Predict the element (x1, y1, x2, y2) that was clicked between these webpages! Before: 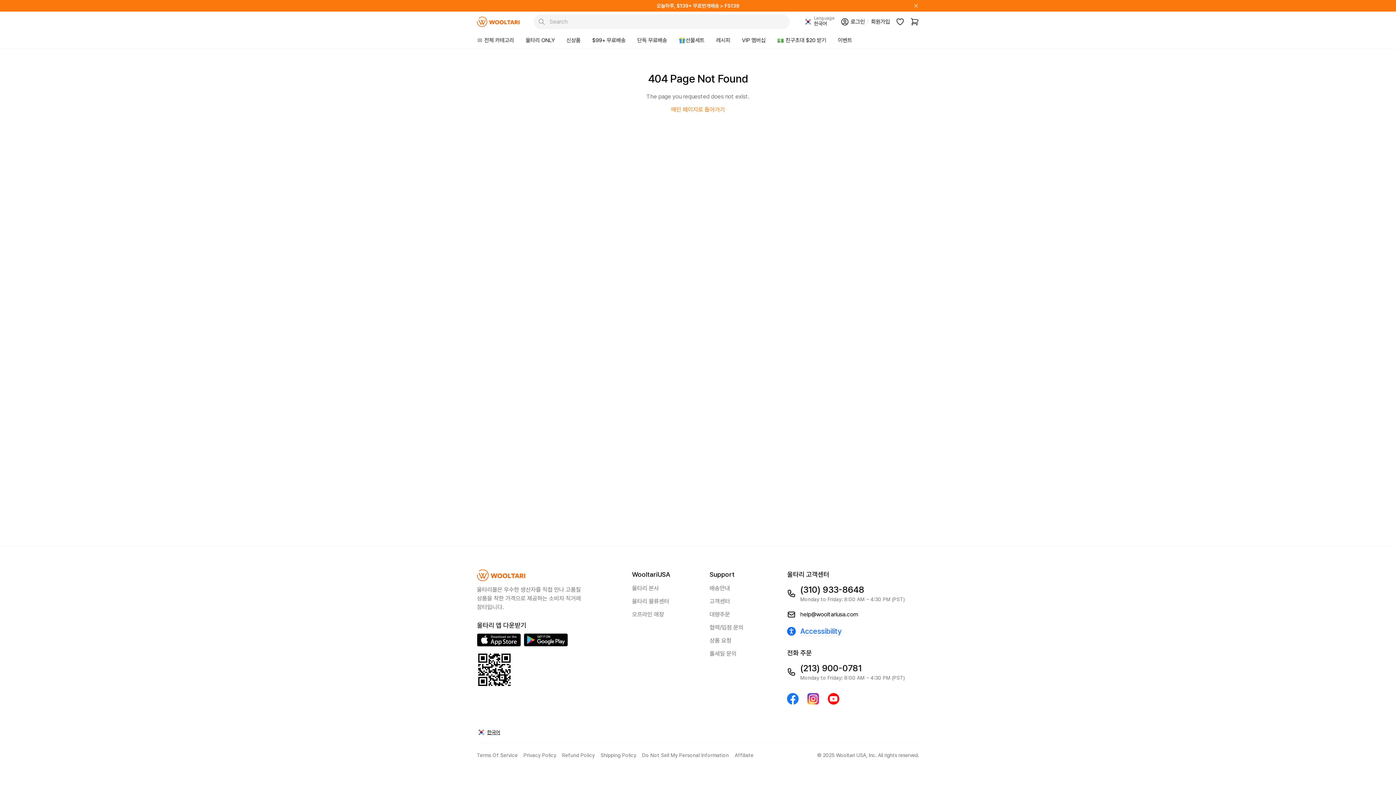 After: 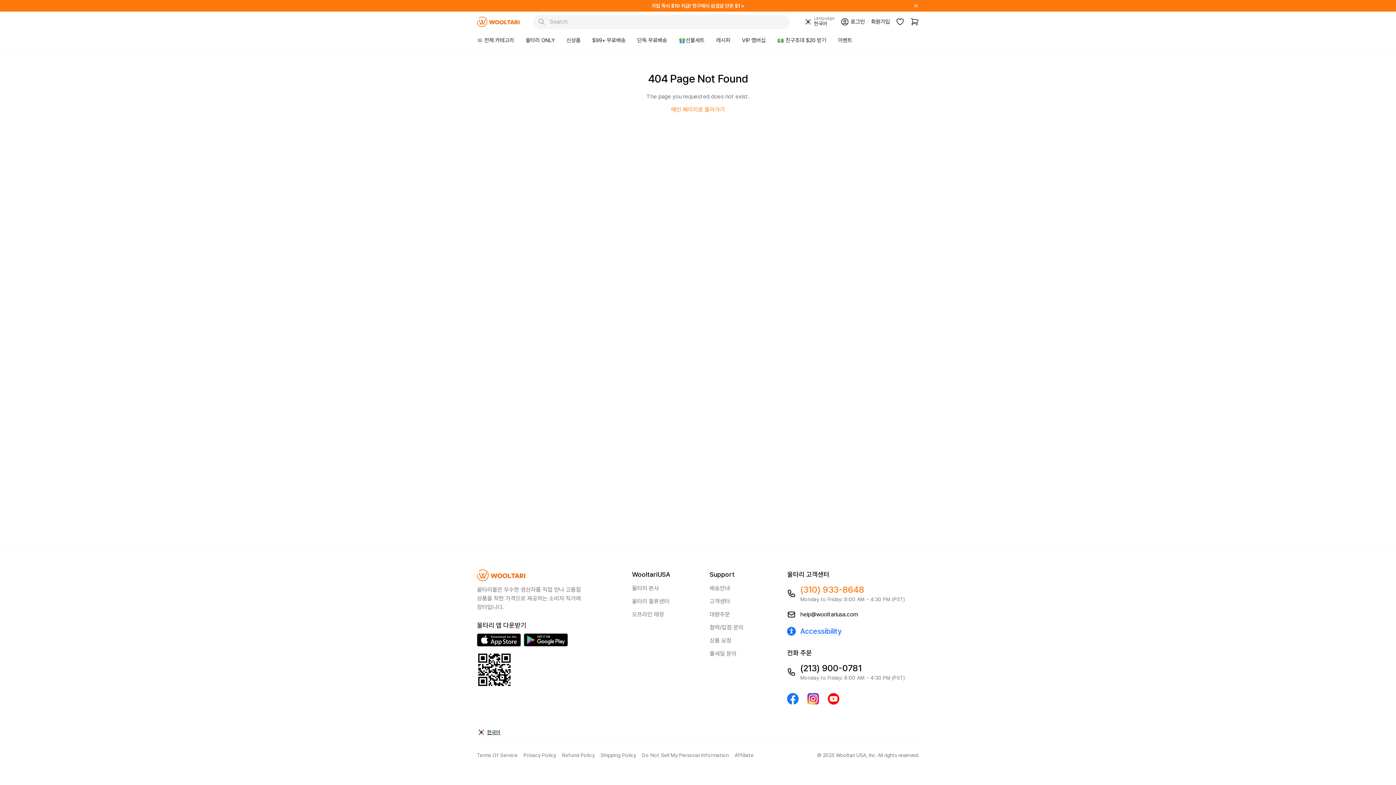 Action: bbox: (800, 584, 864, 595) label: (310) 933-8648